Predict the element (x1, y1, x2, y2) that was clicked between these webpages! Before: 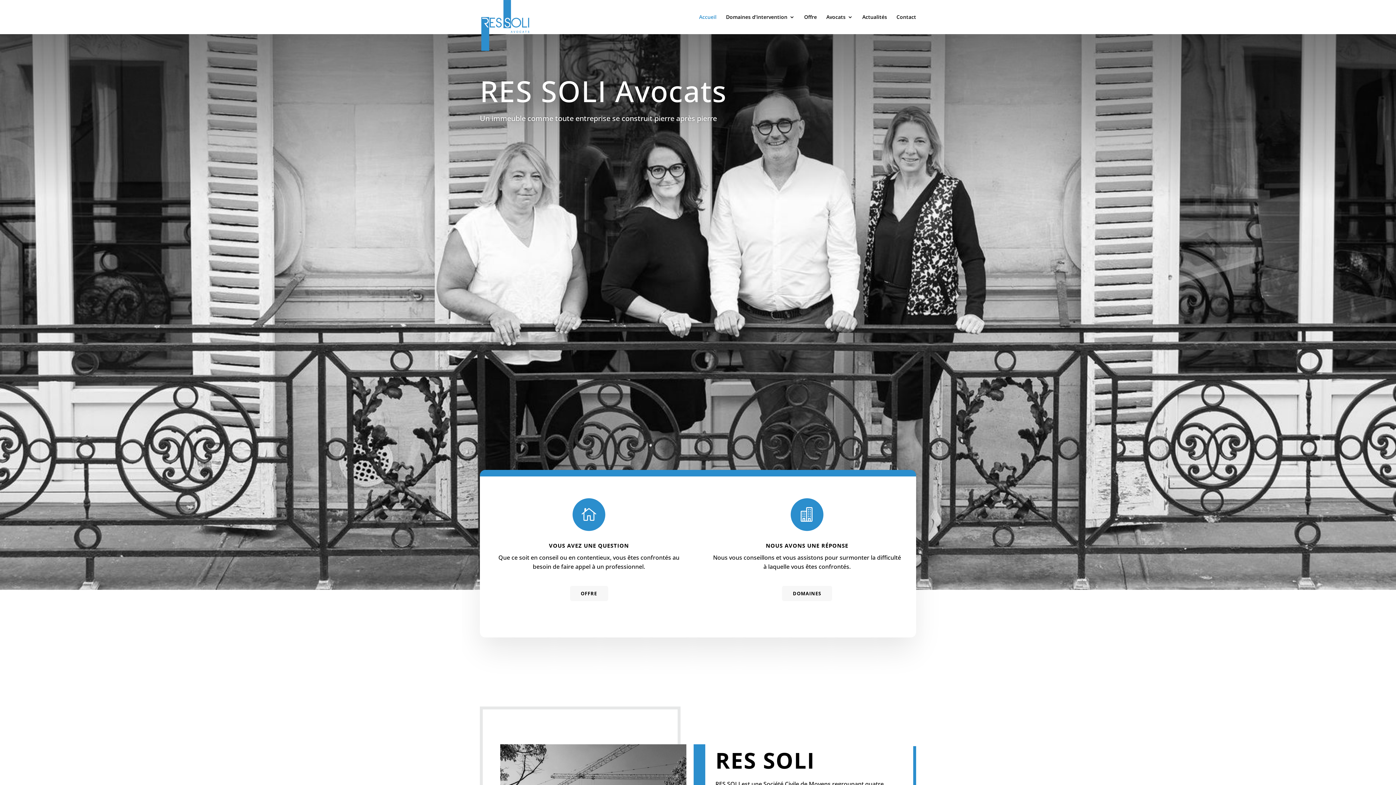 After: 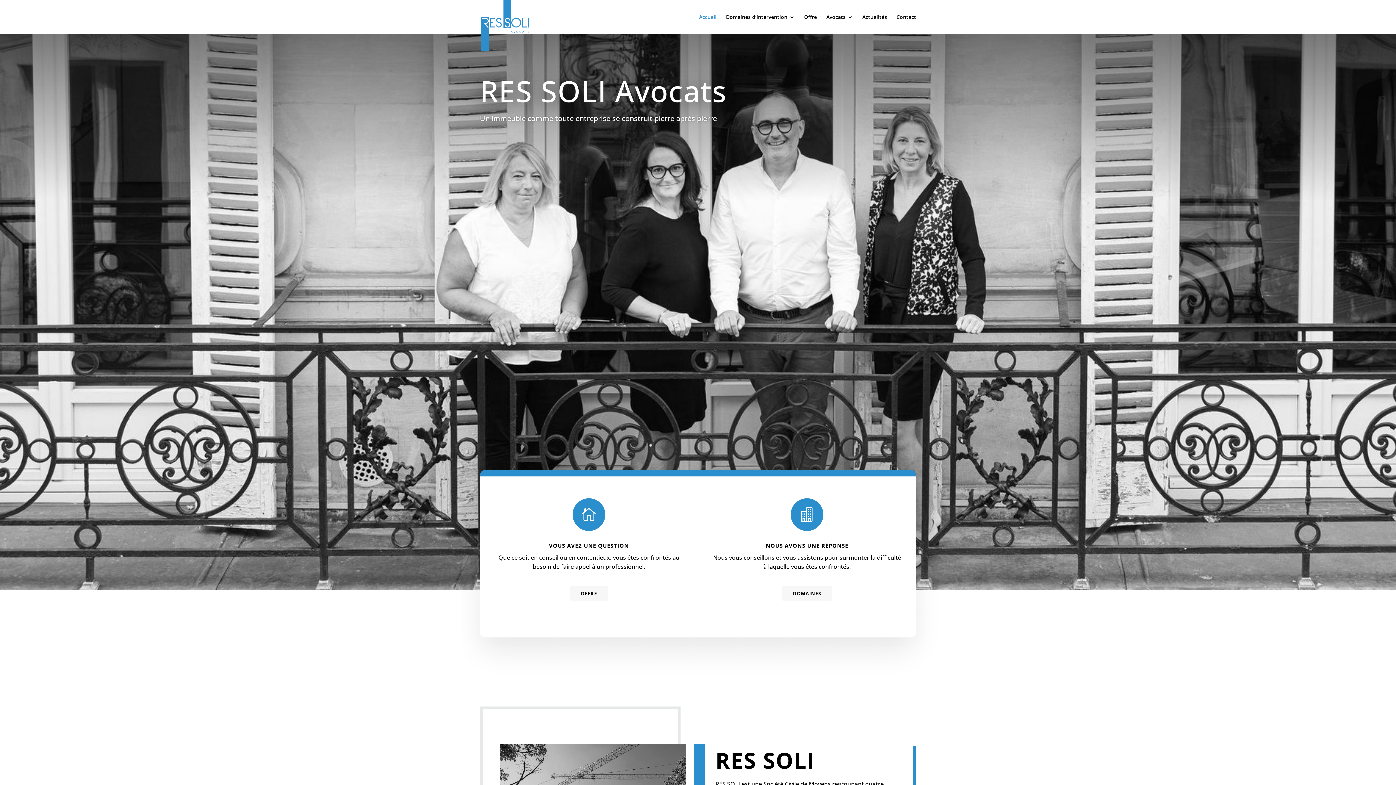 Action: bbox: (481, 21, 529, 28)